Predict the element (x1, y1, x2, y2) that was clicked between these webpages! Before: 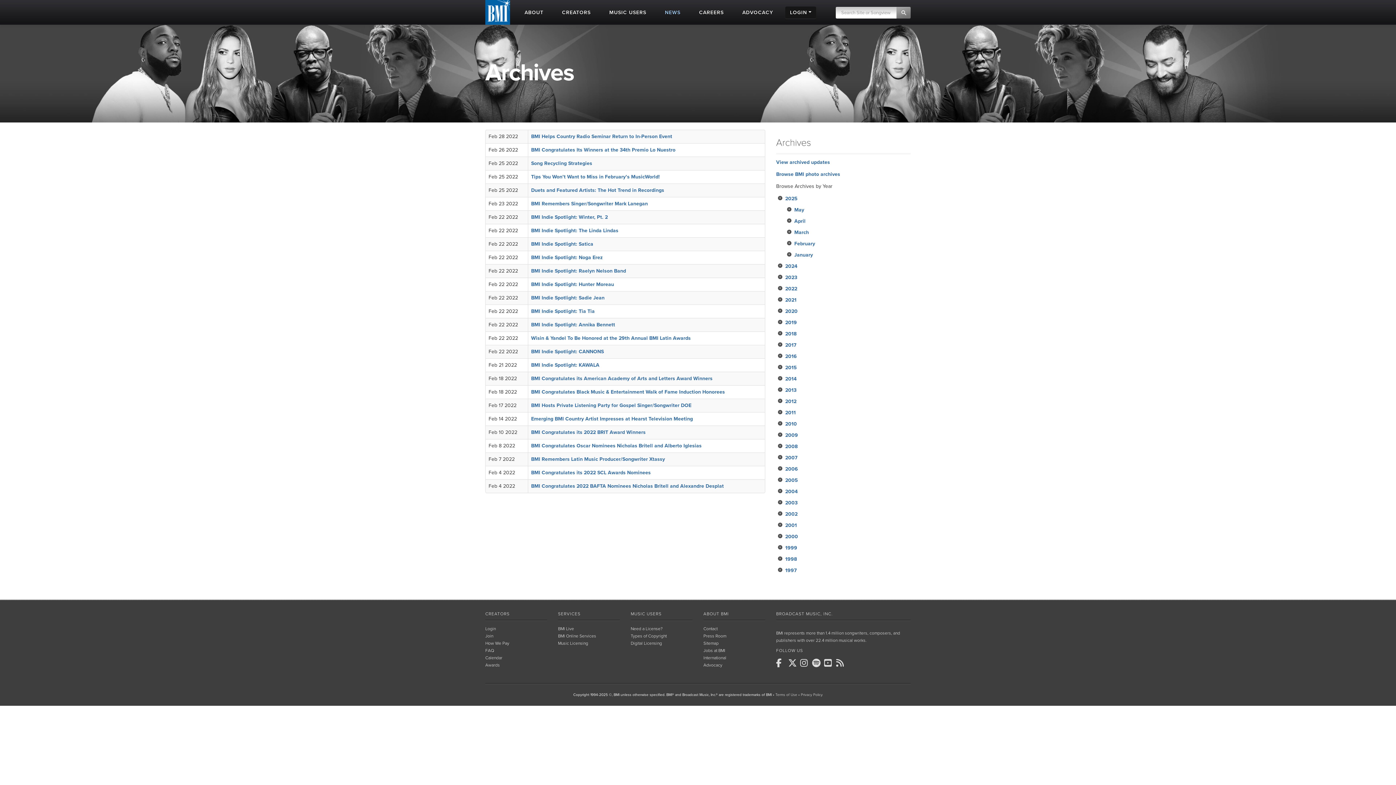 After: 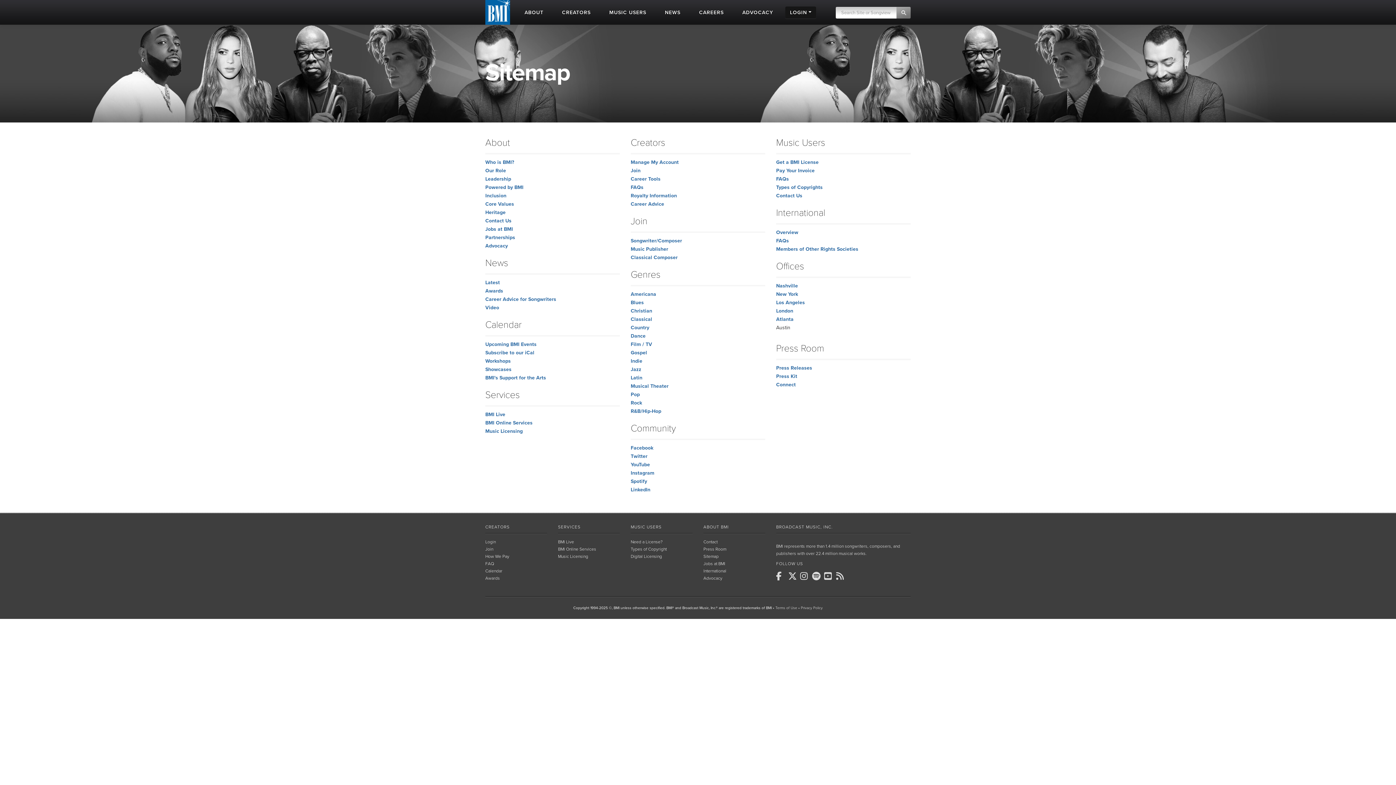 Action: label: Sitemap bbox: (703, 641, 718, 646)